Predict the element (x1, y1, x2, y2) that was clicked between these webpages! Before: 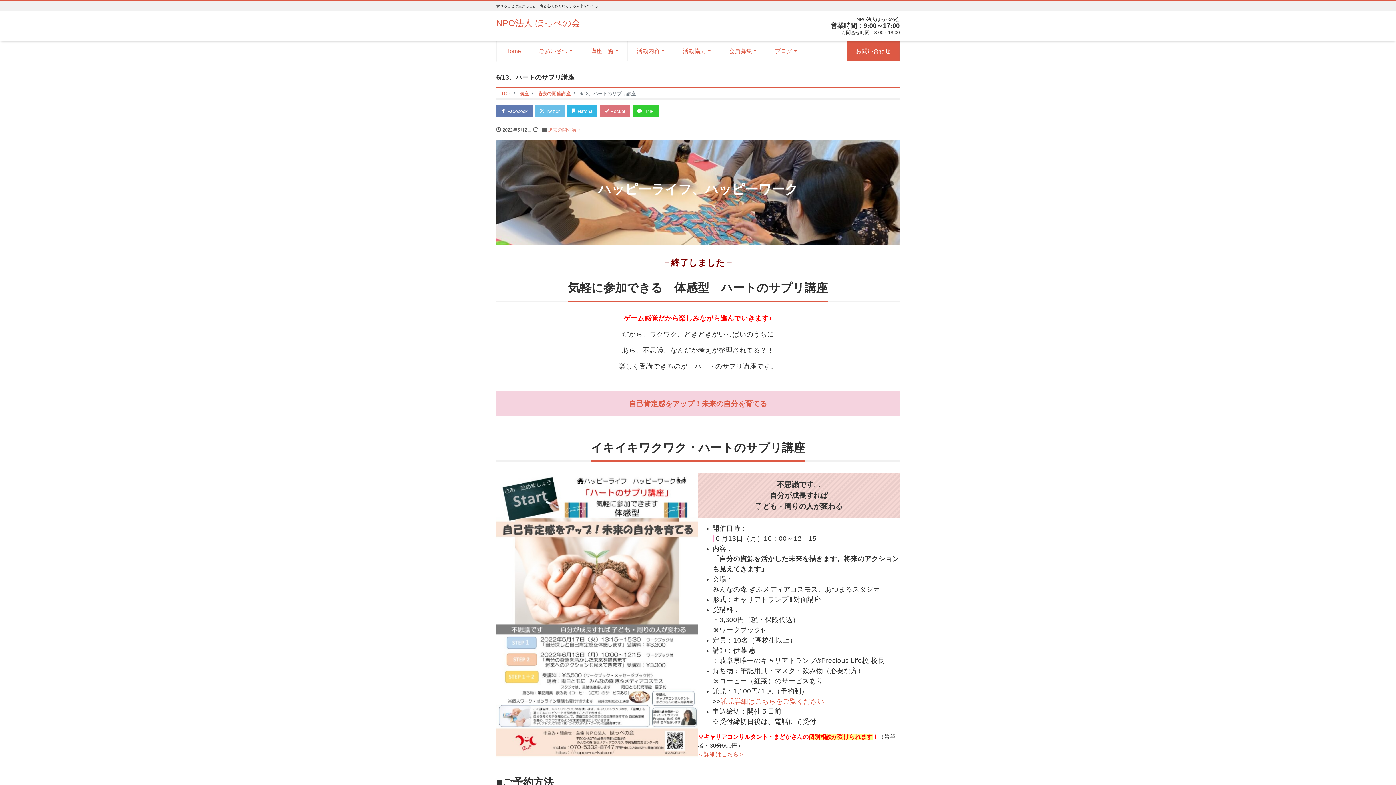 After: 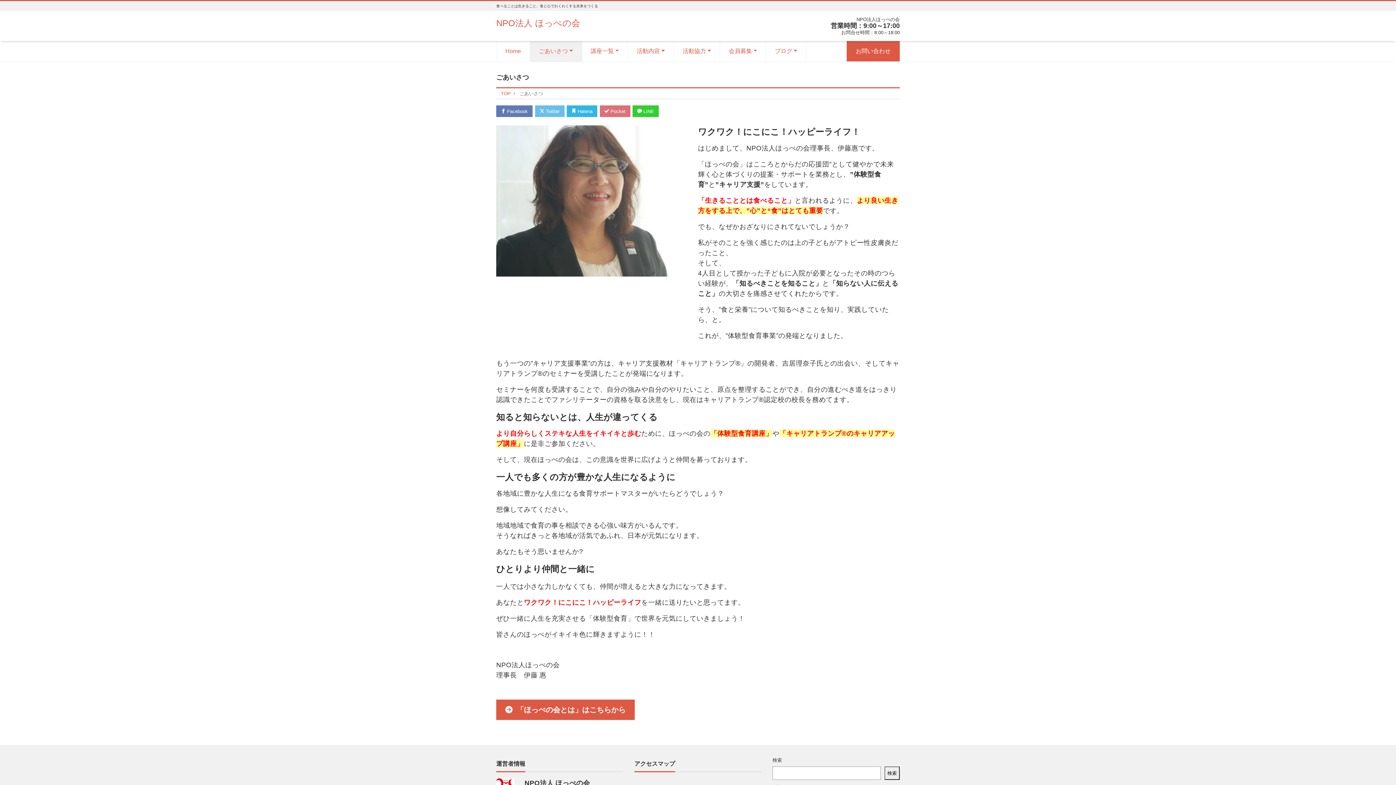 Action: label: ごあいさつ bbox: (530, 41, 582, 61)